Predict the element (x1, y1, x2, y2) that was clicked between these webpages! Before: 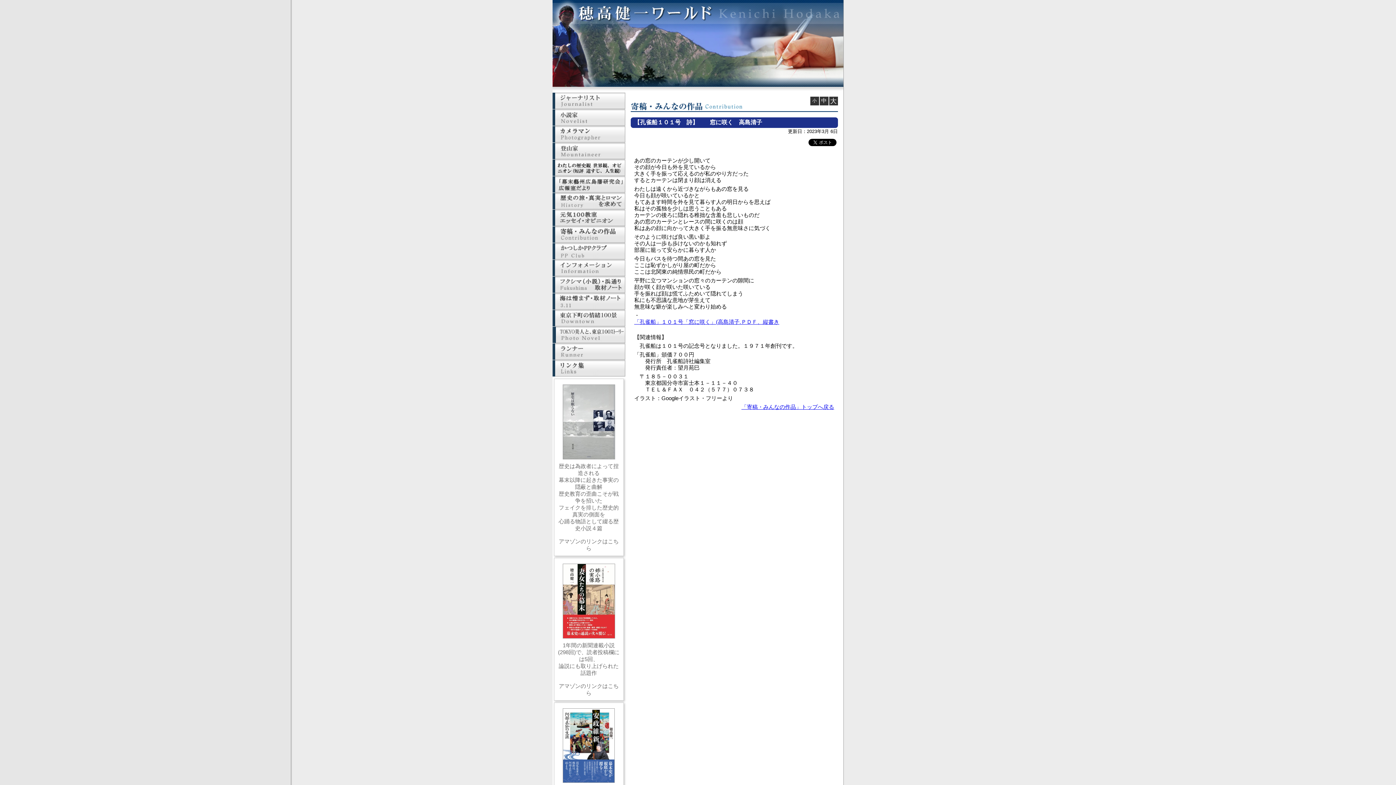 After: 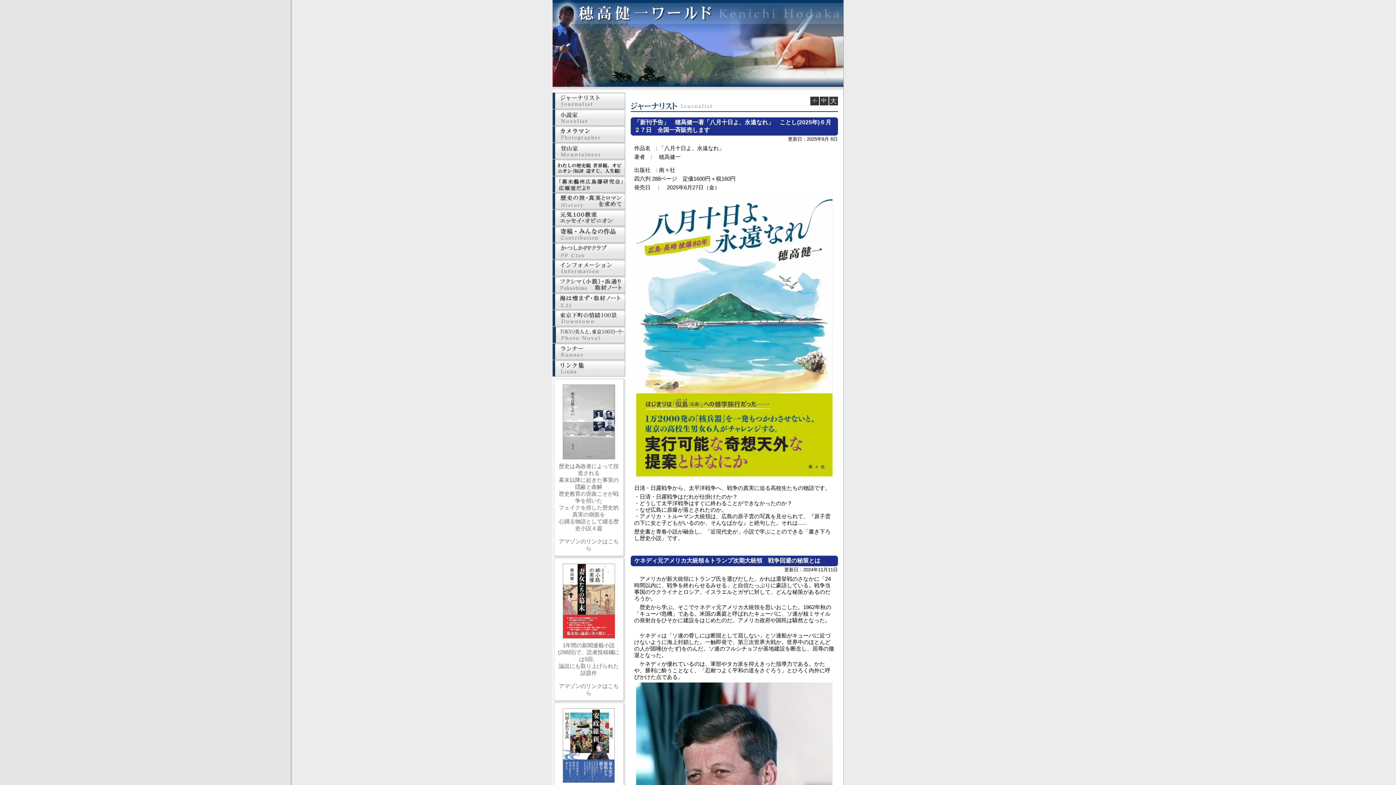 Action: bbox: (552, 104, 625, 110)